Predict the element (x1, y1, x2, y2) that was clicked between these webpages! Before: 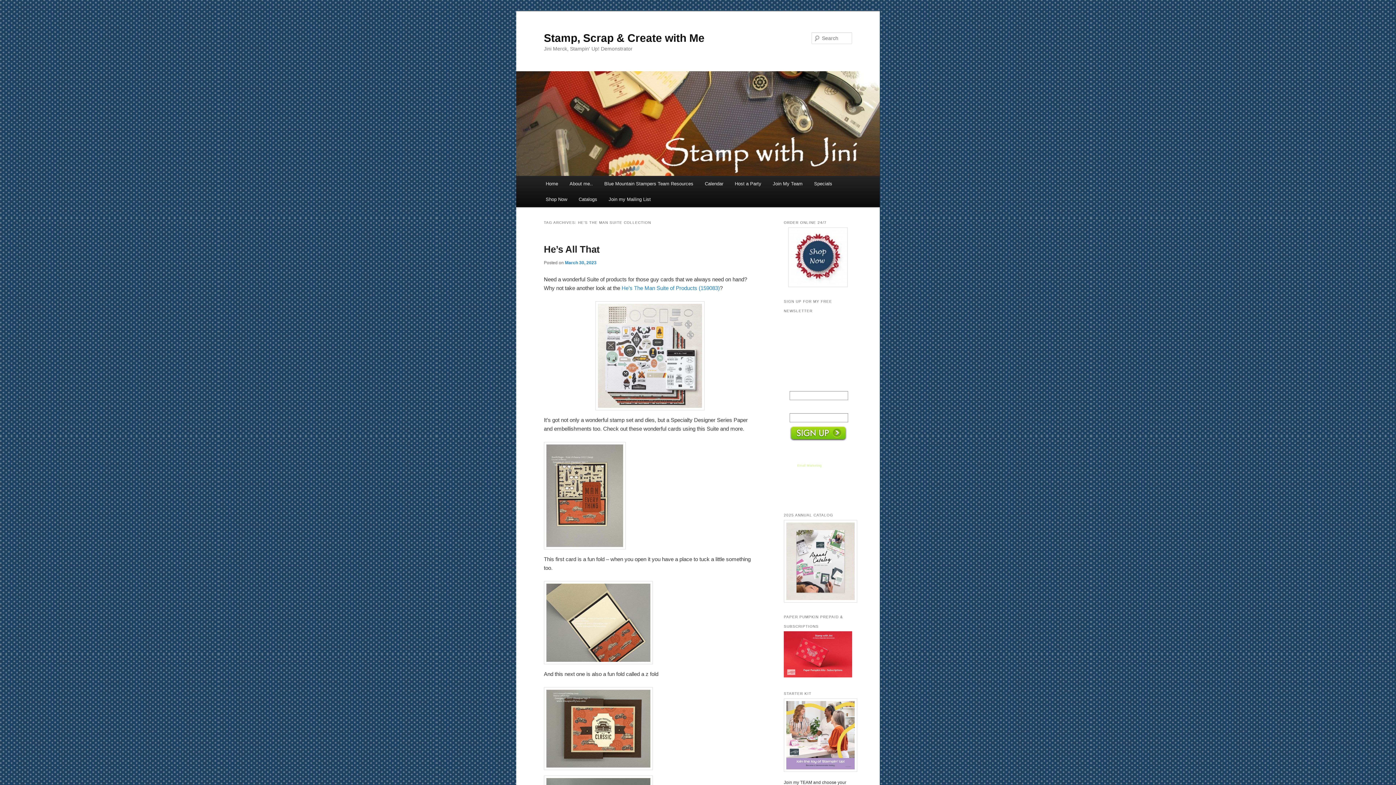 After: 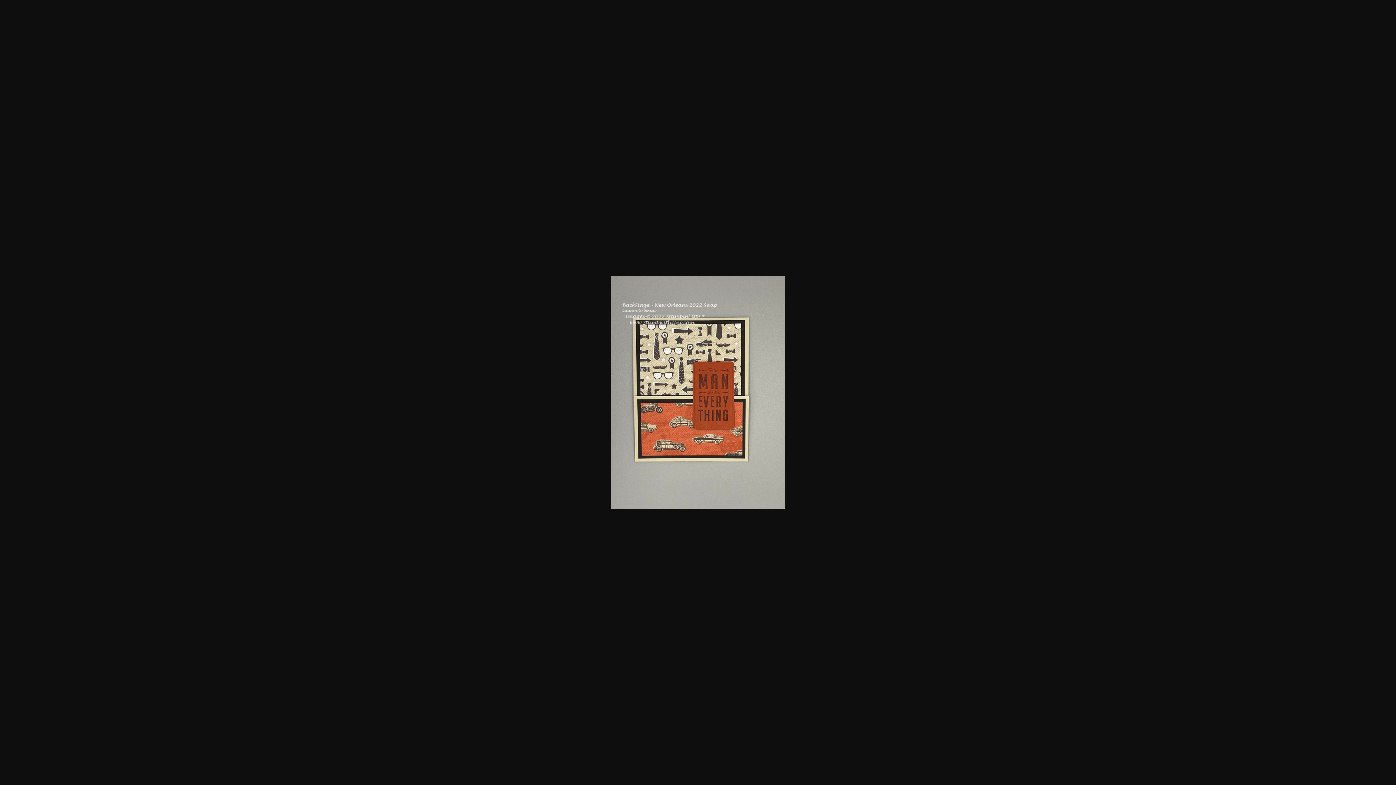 Action: bbox: (544, 442, 625, 549)